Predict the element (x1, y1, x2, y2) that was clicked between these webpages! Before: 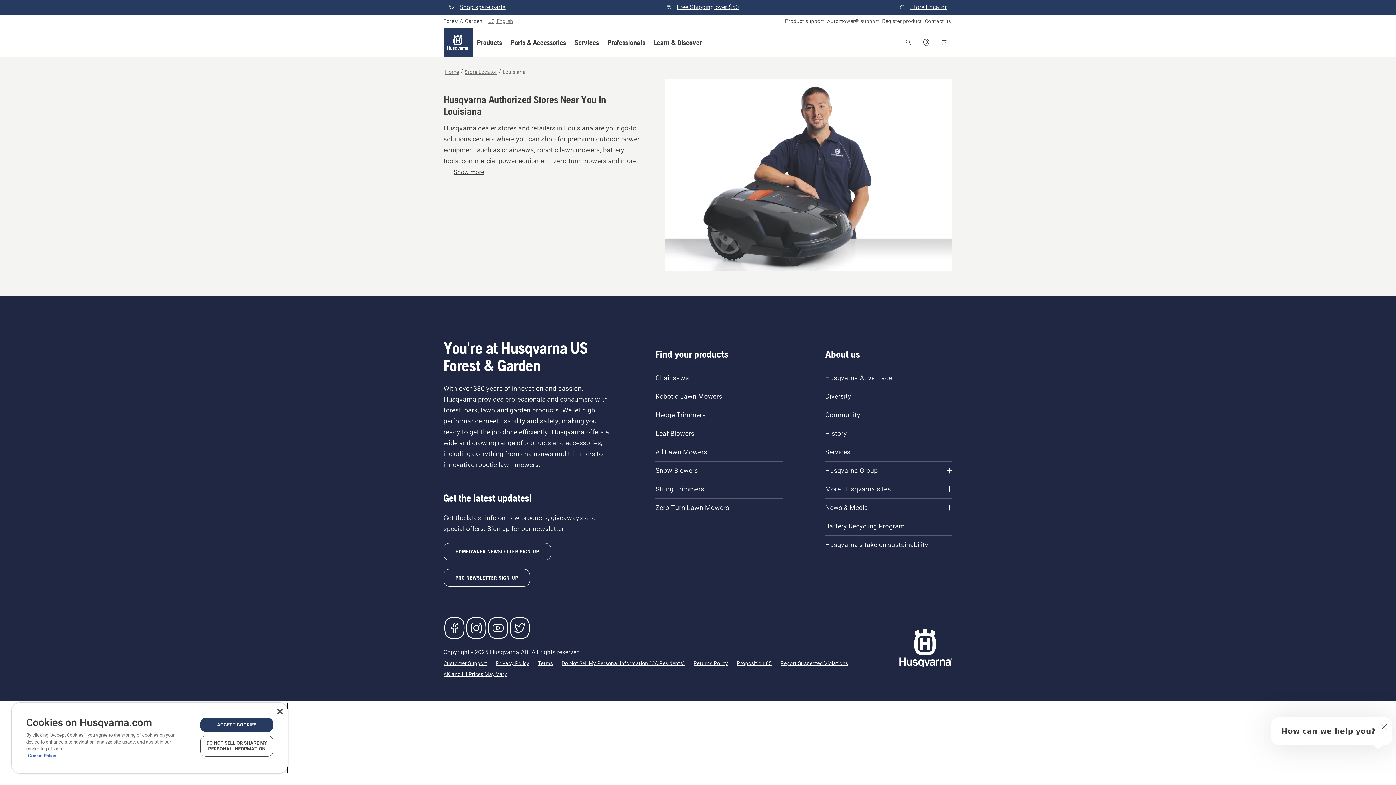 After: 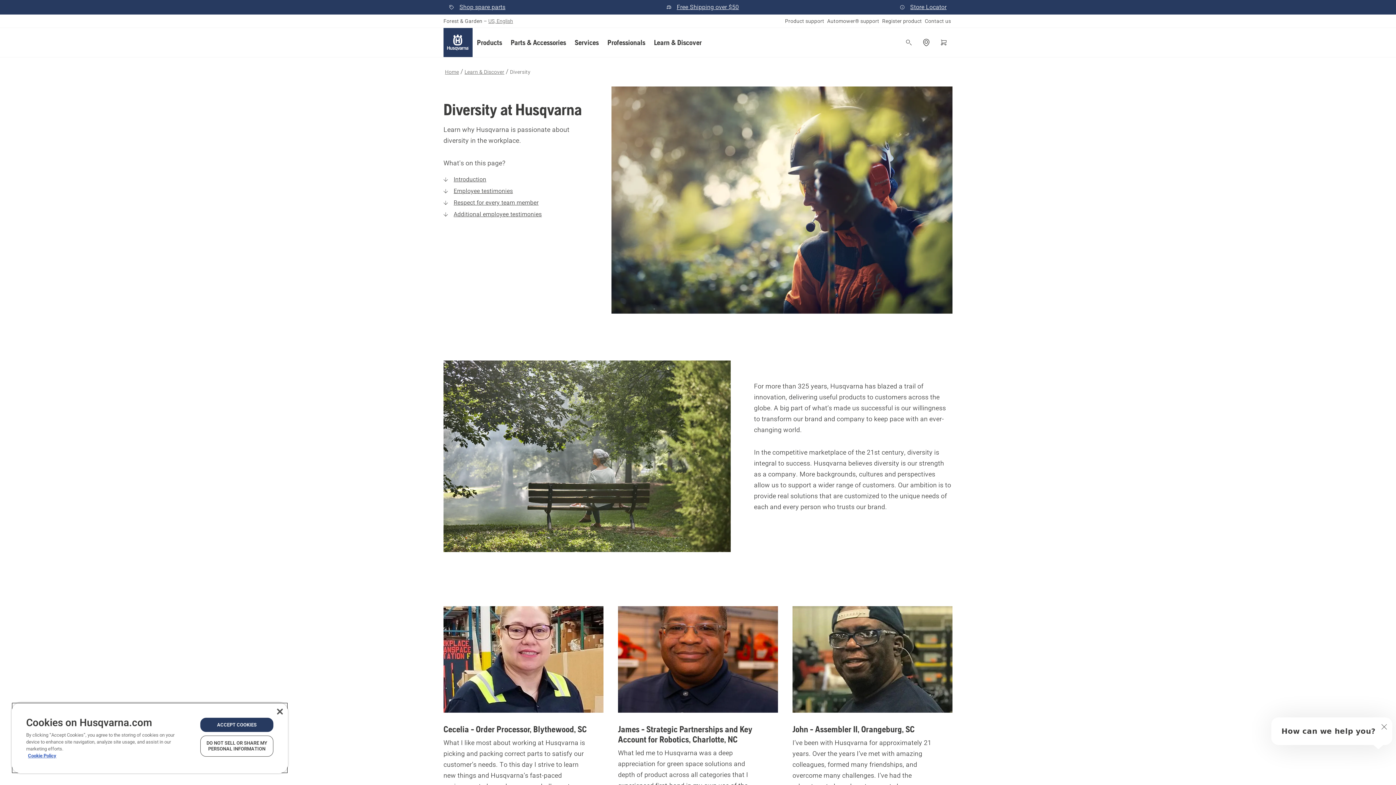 Action: label: Diversity bbox: (819, 388, 958, 404)